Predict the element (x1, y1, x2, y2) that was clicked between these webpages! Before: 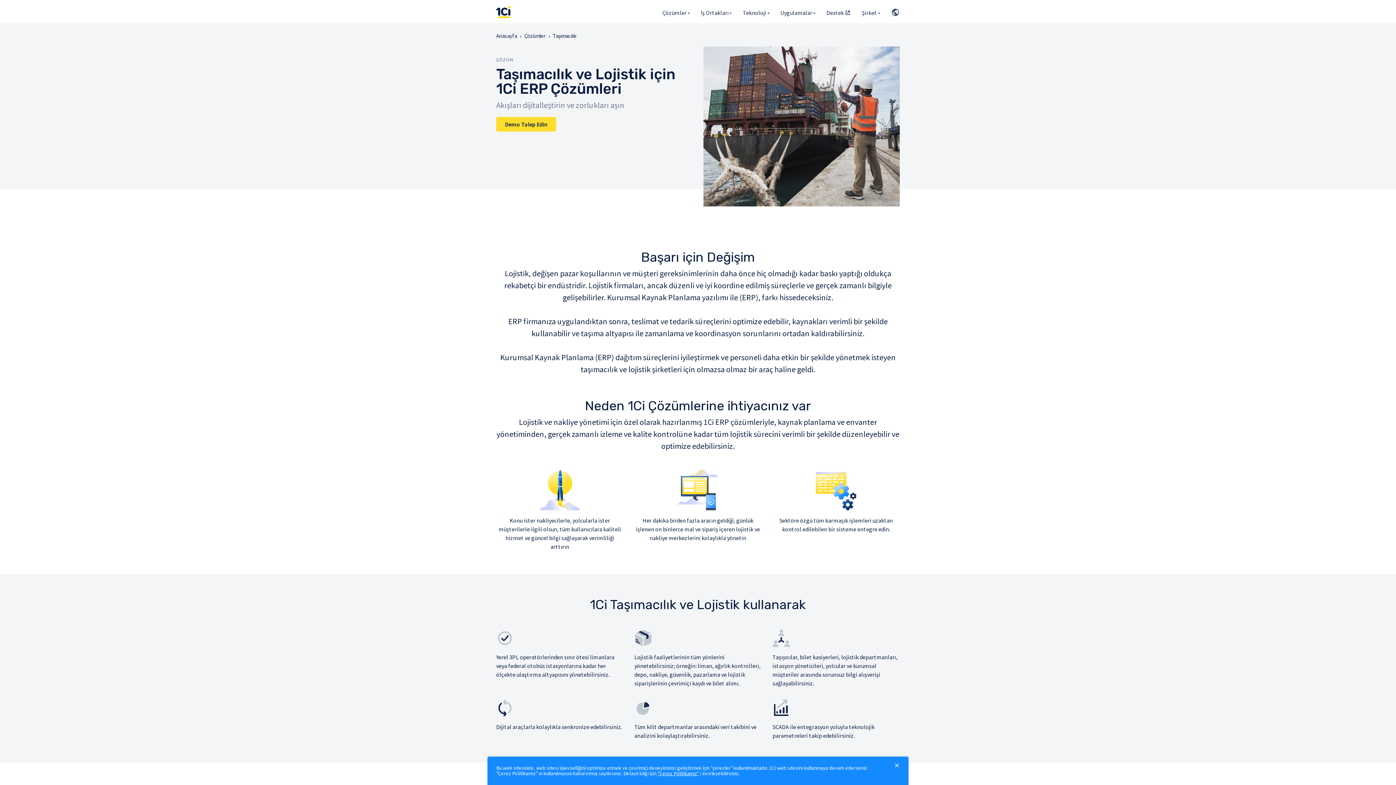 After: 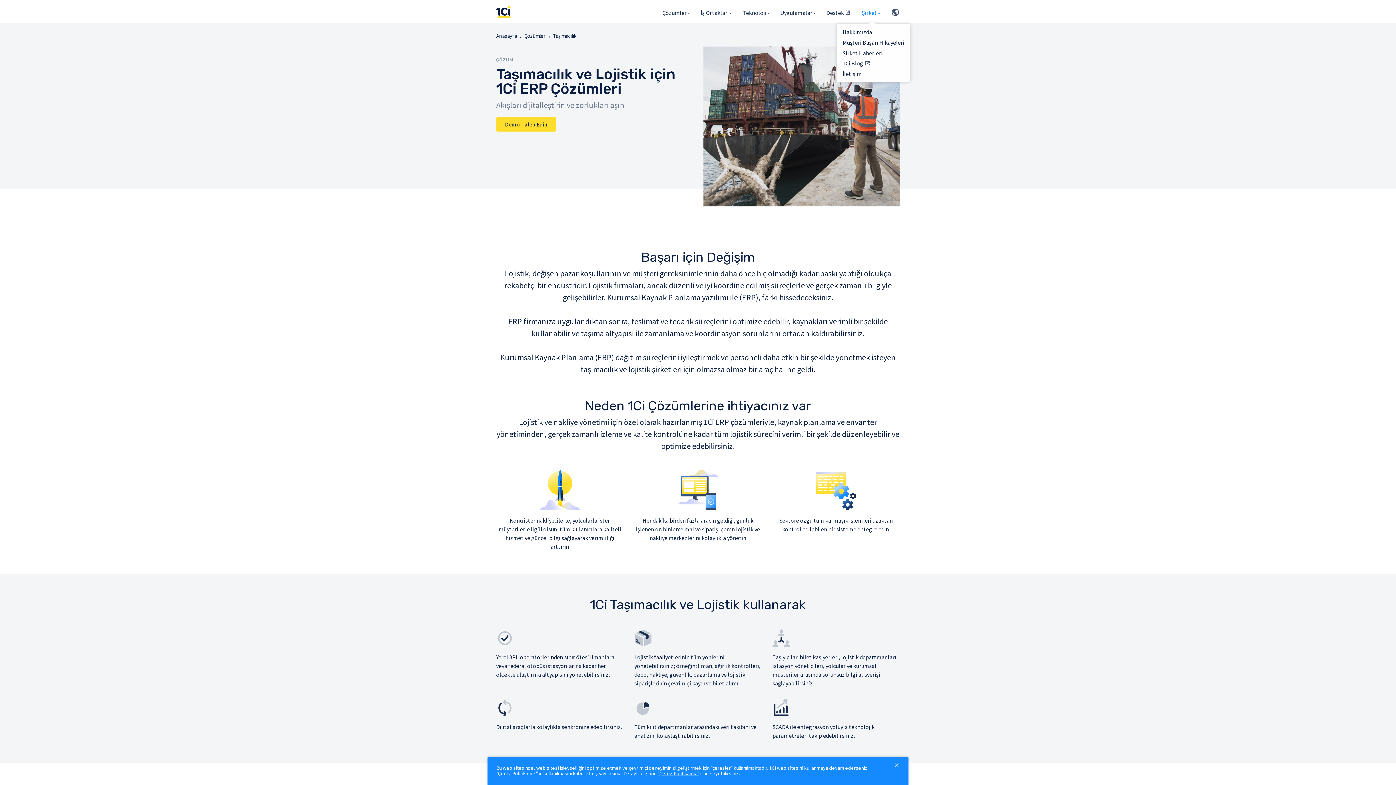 Action: label: Şirket bbox: (859, 5, 883, 17)